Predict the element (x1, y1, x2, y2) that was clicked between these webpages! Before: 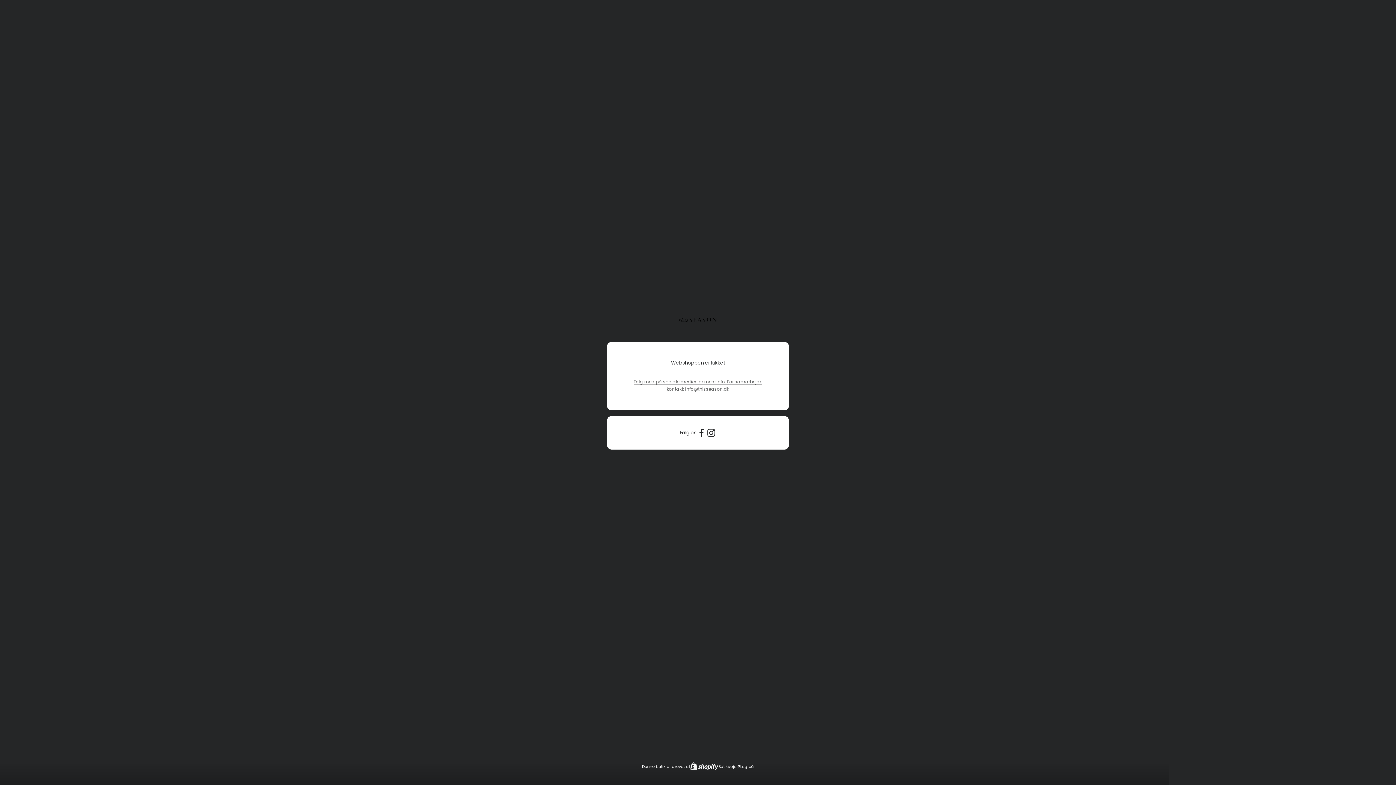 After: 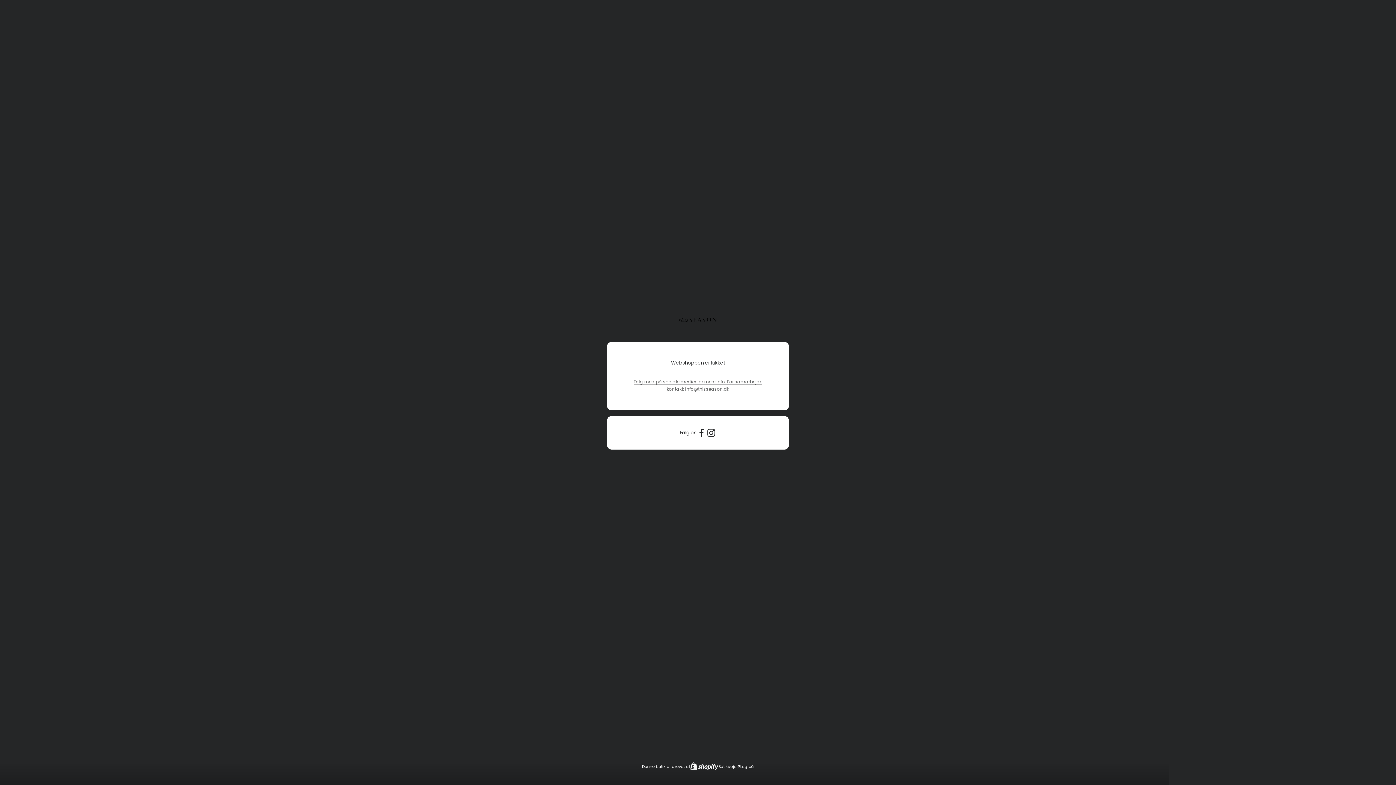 Action: bbox: (706, 428, 716, 438) label: Følg på Instagram